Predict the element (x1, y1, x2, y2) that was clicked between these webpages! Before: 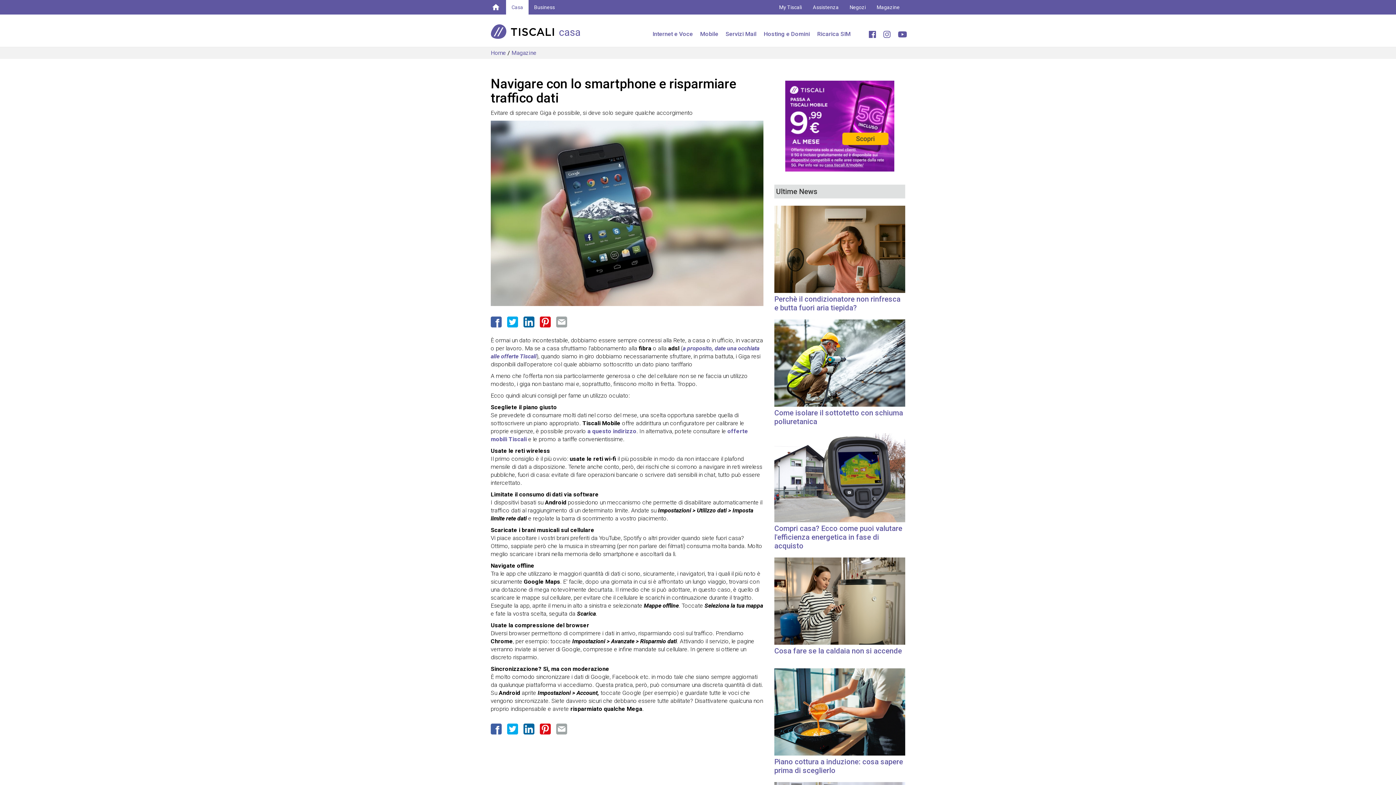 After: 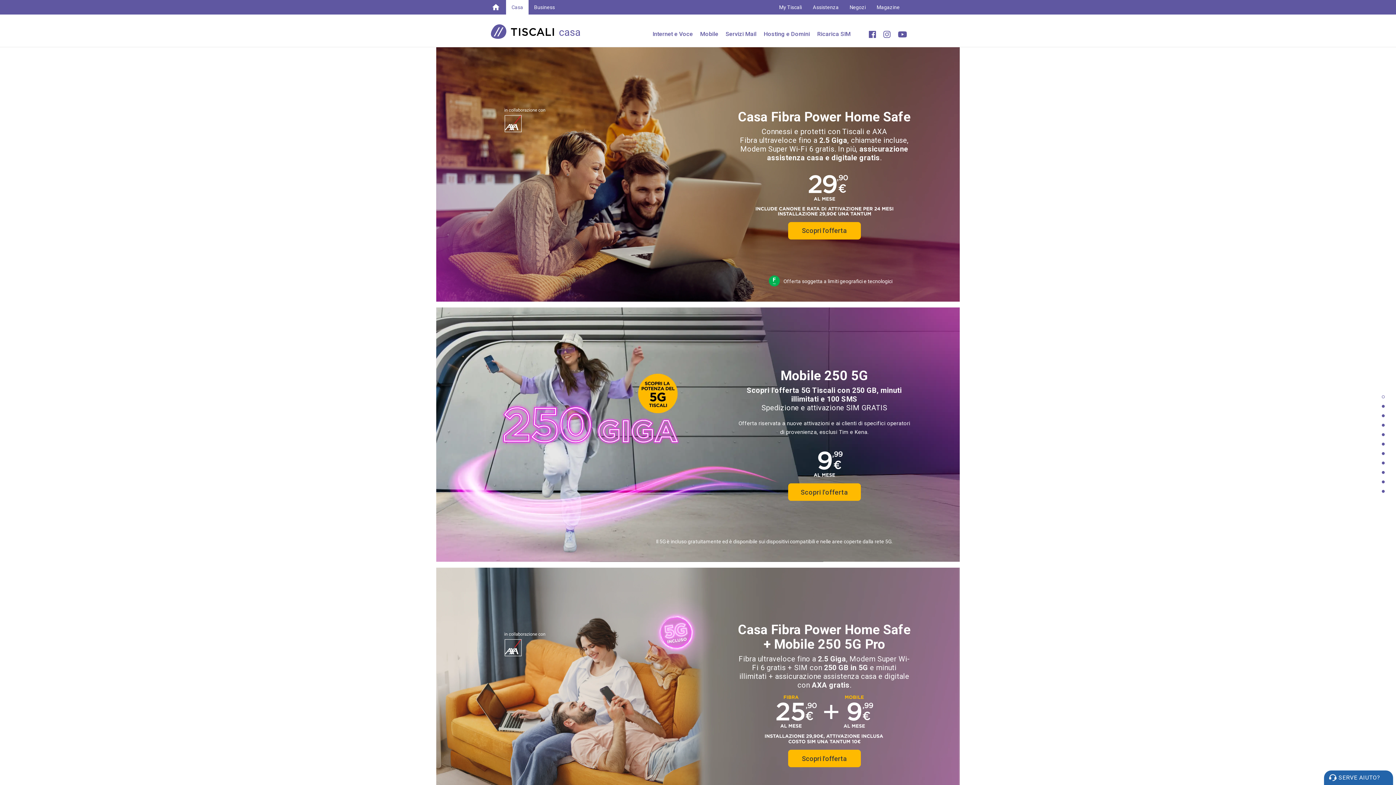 Action: bbox: (490, 49, 506, 56) label: Home